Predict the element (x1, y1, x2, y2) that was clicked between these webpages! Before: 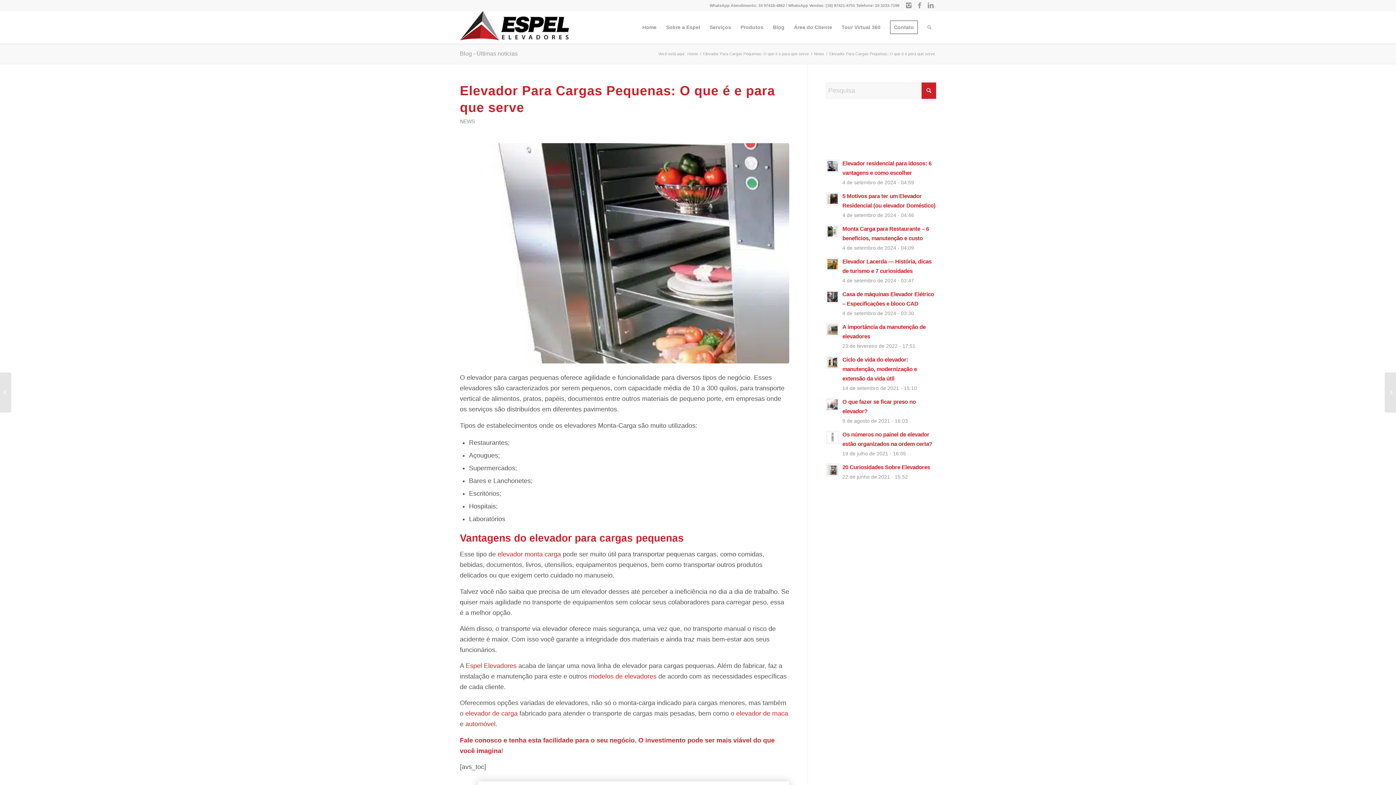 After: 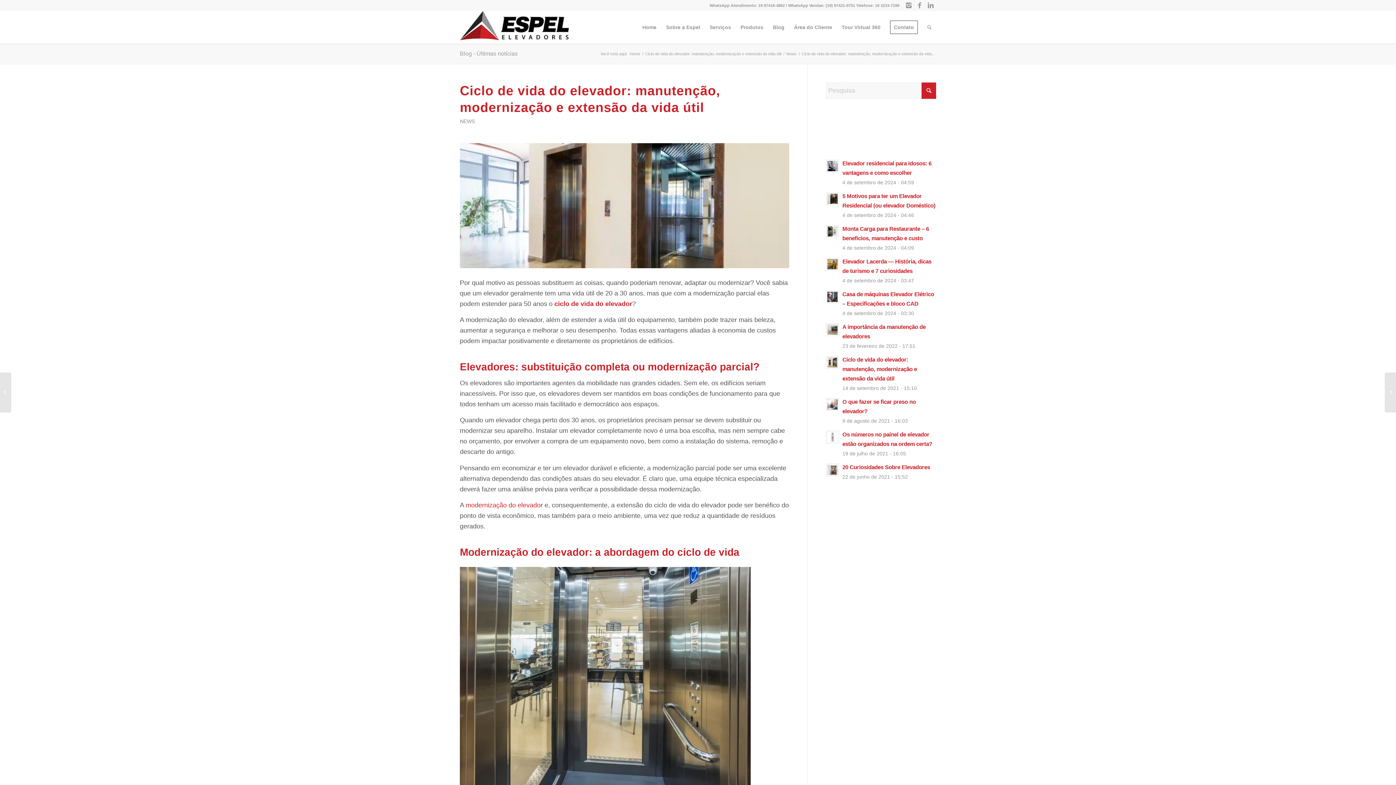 Action: label: Ciclo de vida do elevador: manutenção, modernização e extensão da vida útil bbox: (842, 356, 917, 381)